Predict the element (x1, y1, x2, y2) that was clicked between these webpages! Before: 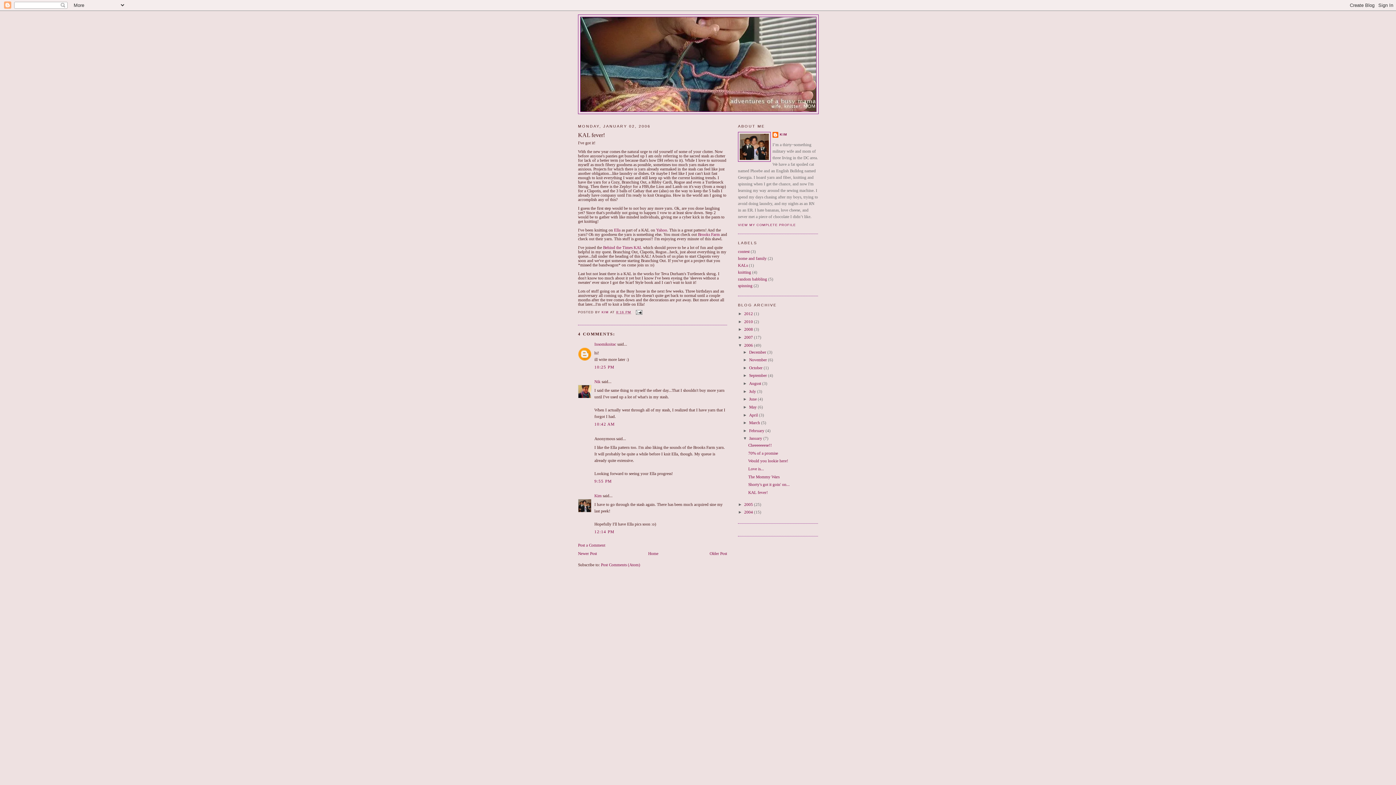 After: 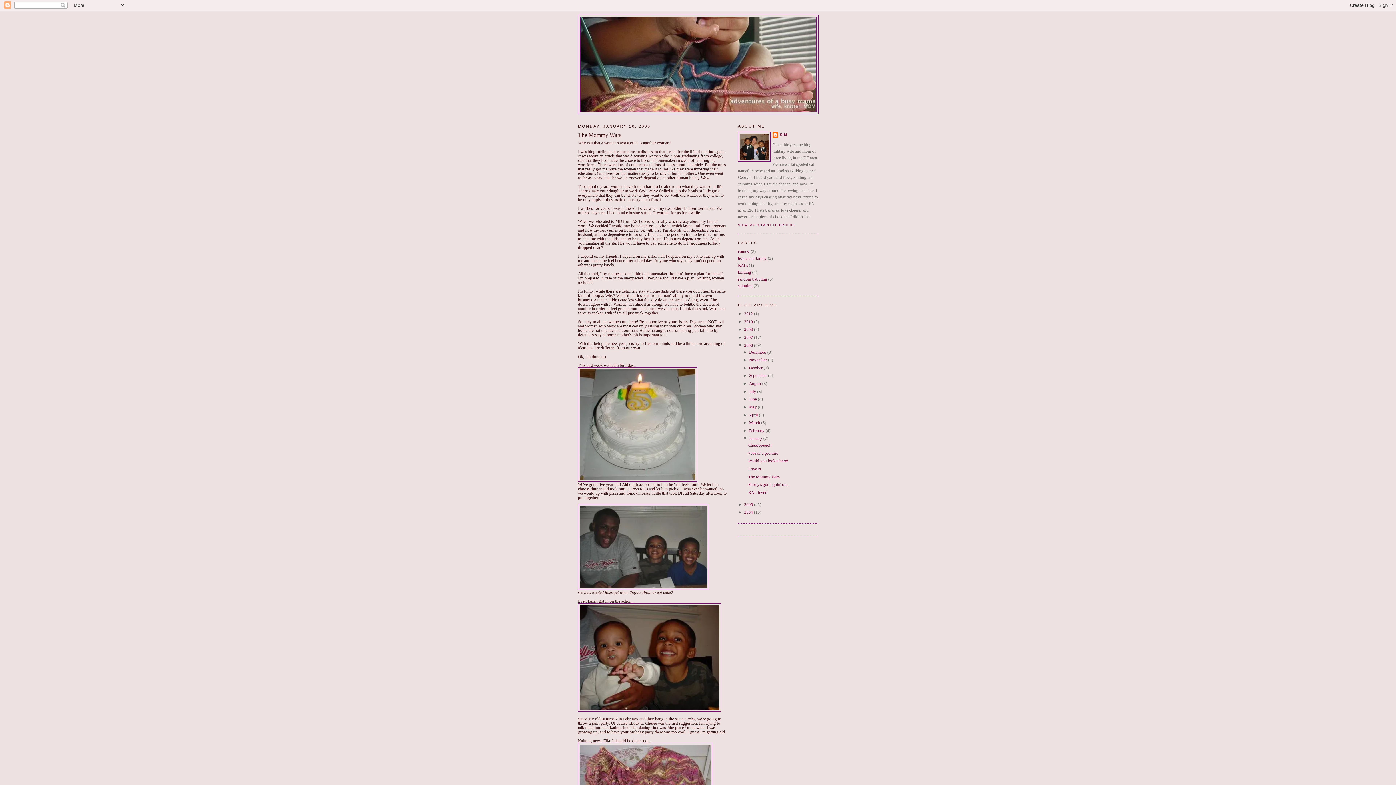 Action: label: The Mommy Wars bbox: (748, 474, 779, 479)